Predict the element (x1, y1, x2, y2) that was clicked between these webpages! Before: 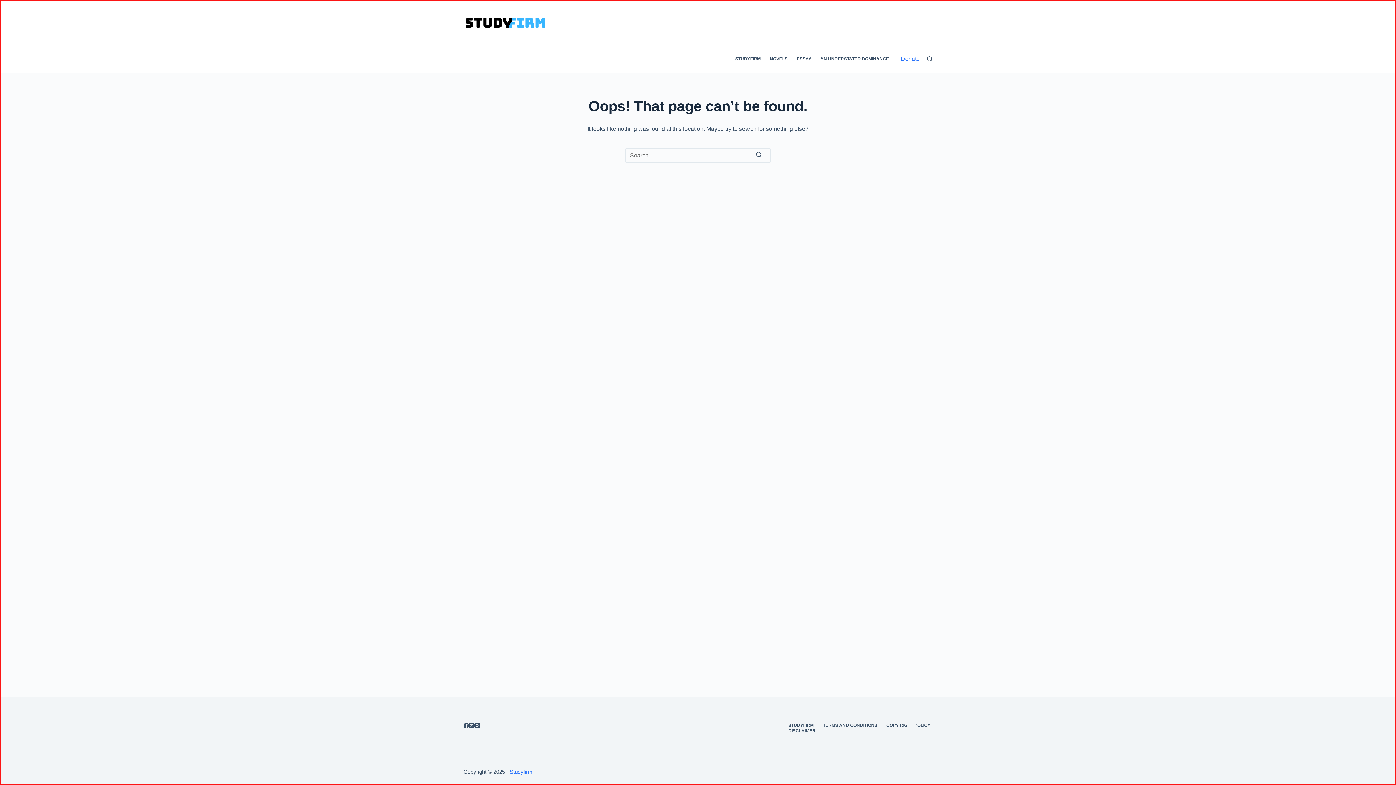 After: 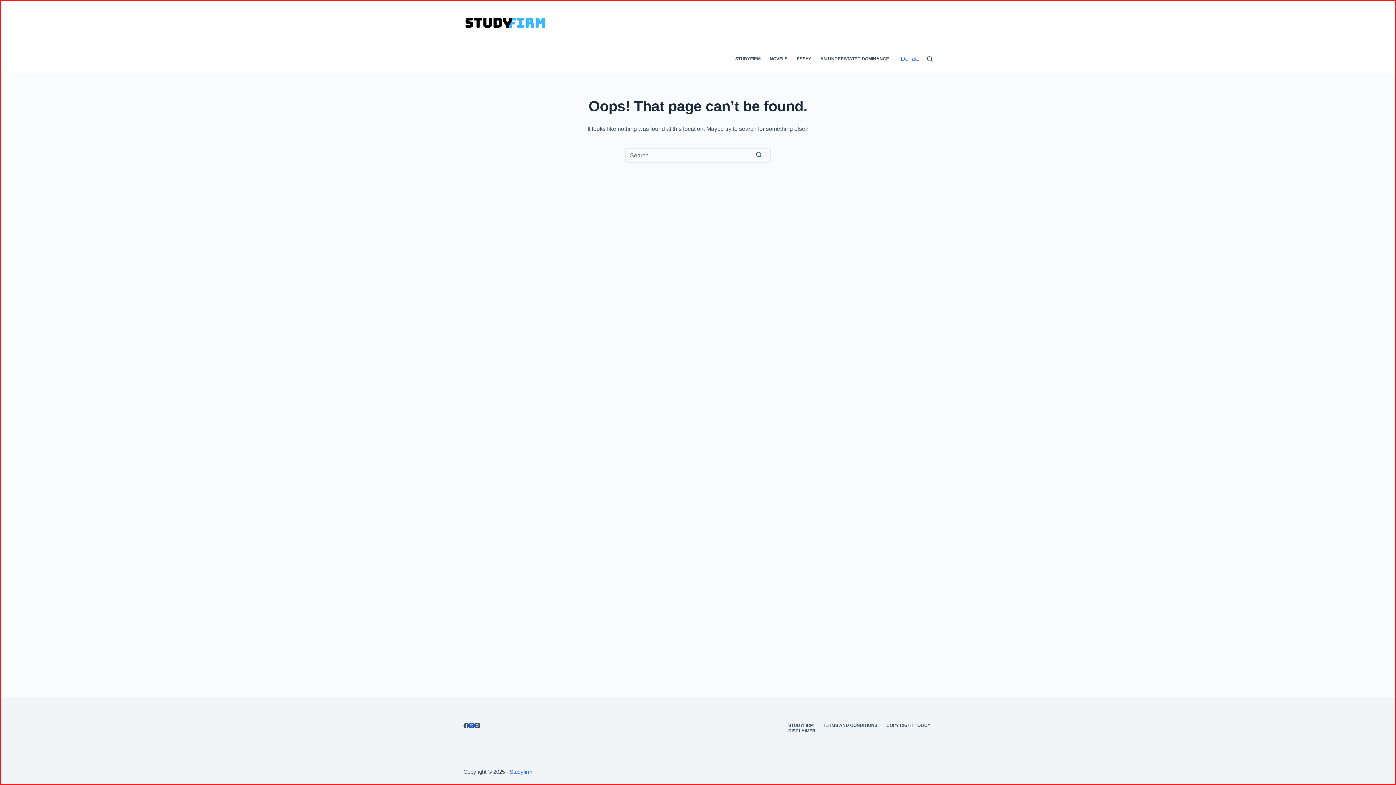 Action: bbox: (469, 723, 474, 728) label: X (Twitter)